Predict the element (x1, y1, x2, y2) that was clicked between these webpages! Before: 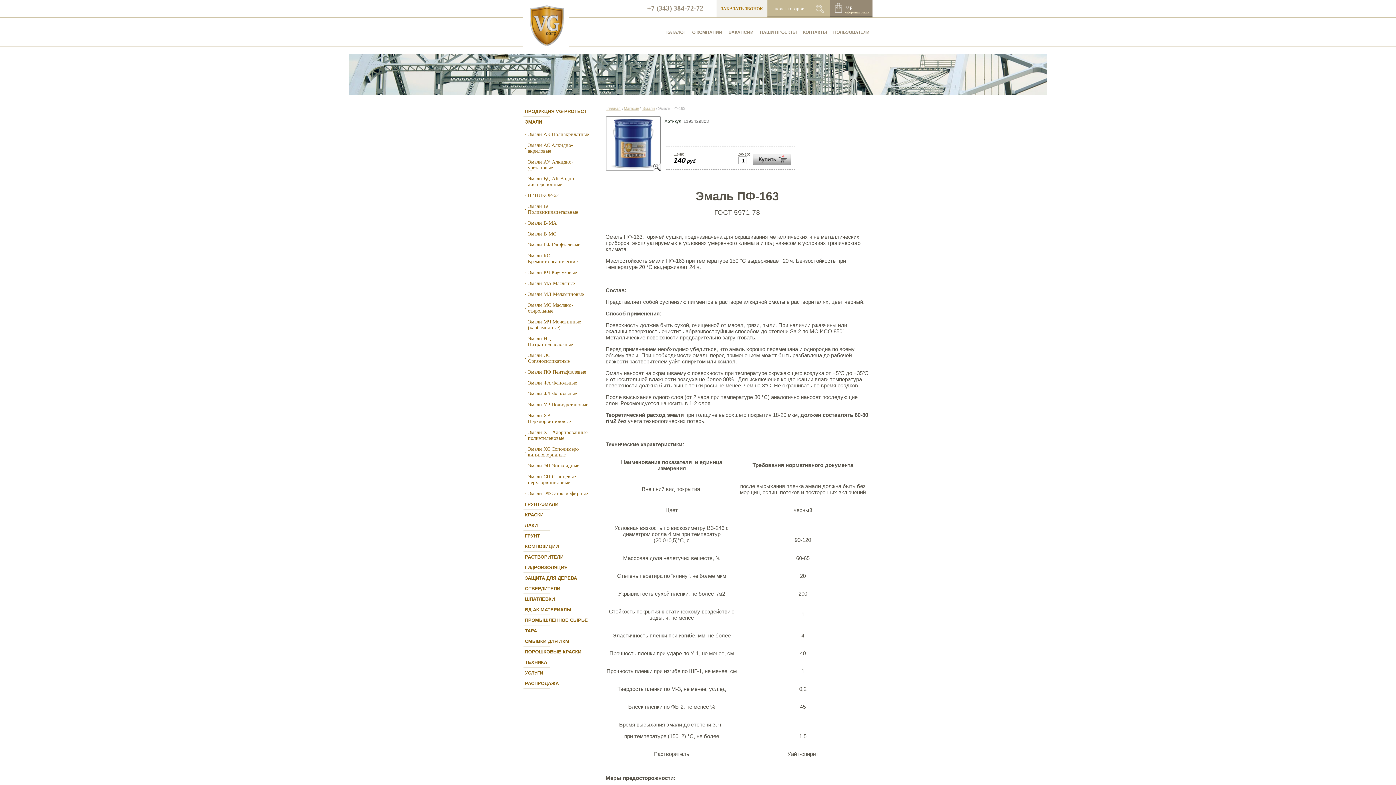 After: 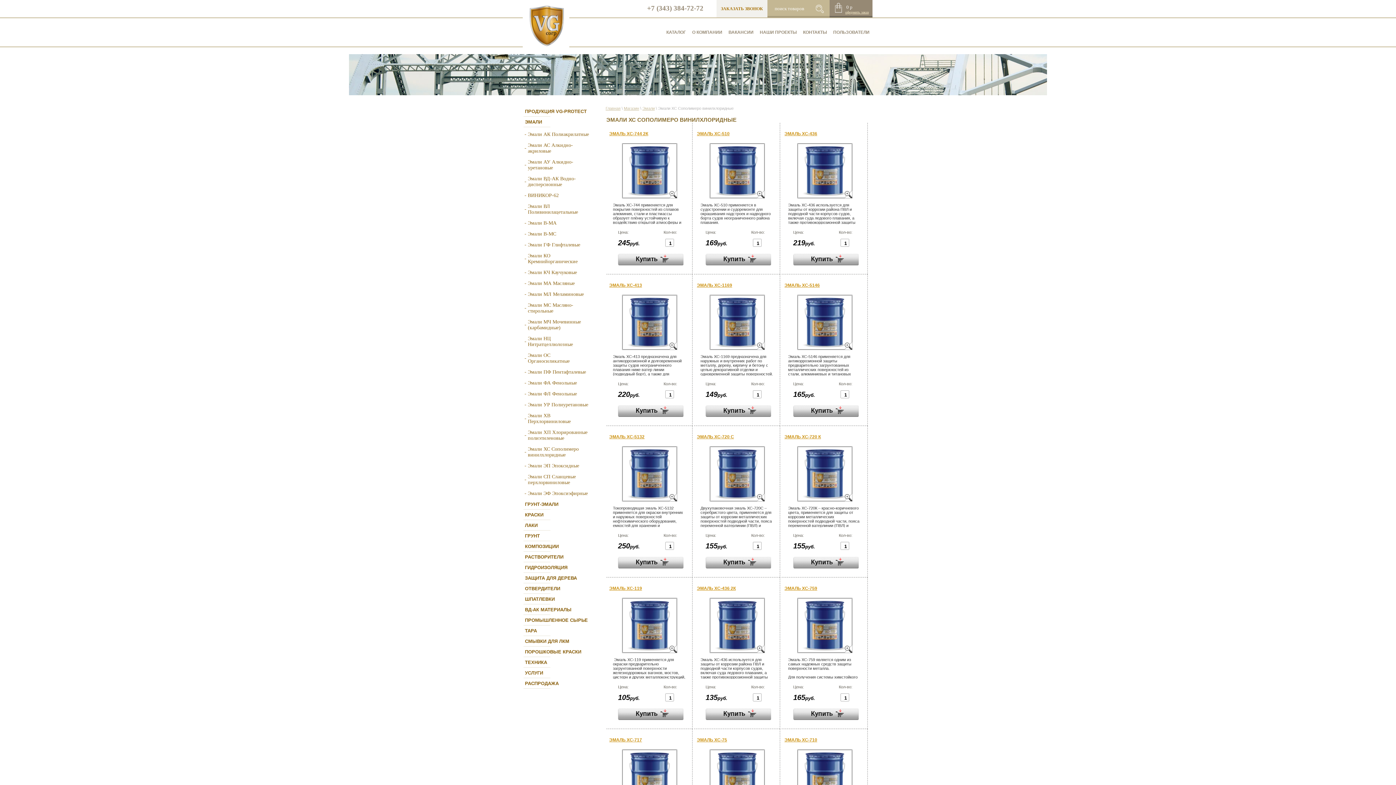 Action: bbox: (524, 444, 596, 460) label: Эмали ХС Cополимеро винилхлоридные